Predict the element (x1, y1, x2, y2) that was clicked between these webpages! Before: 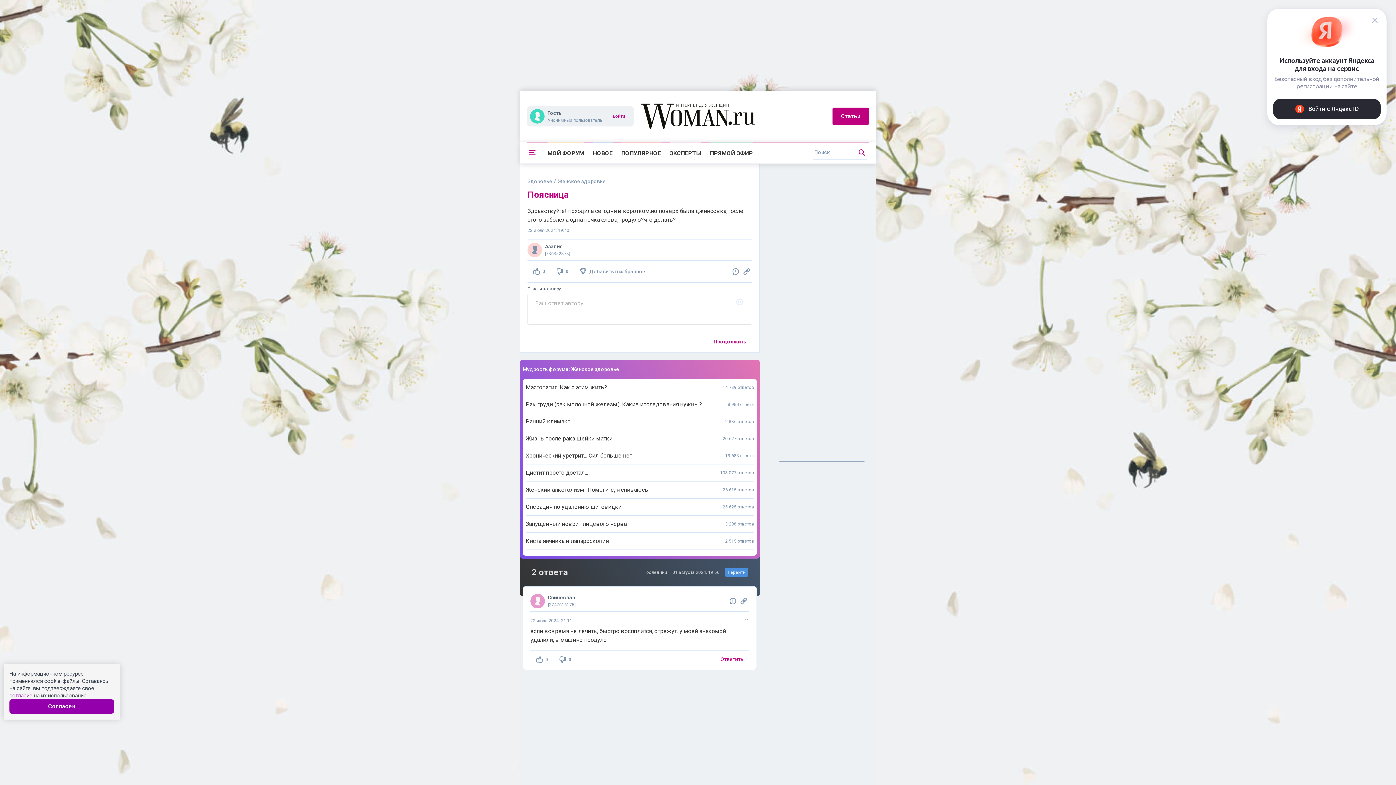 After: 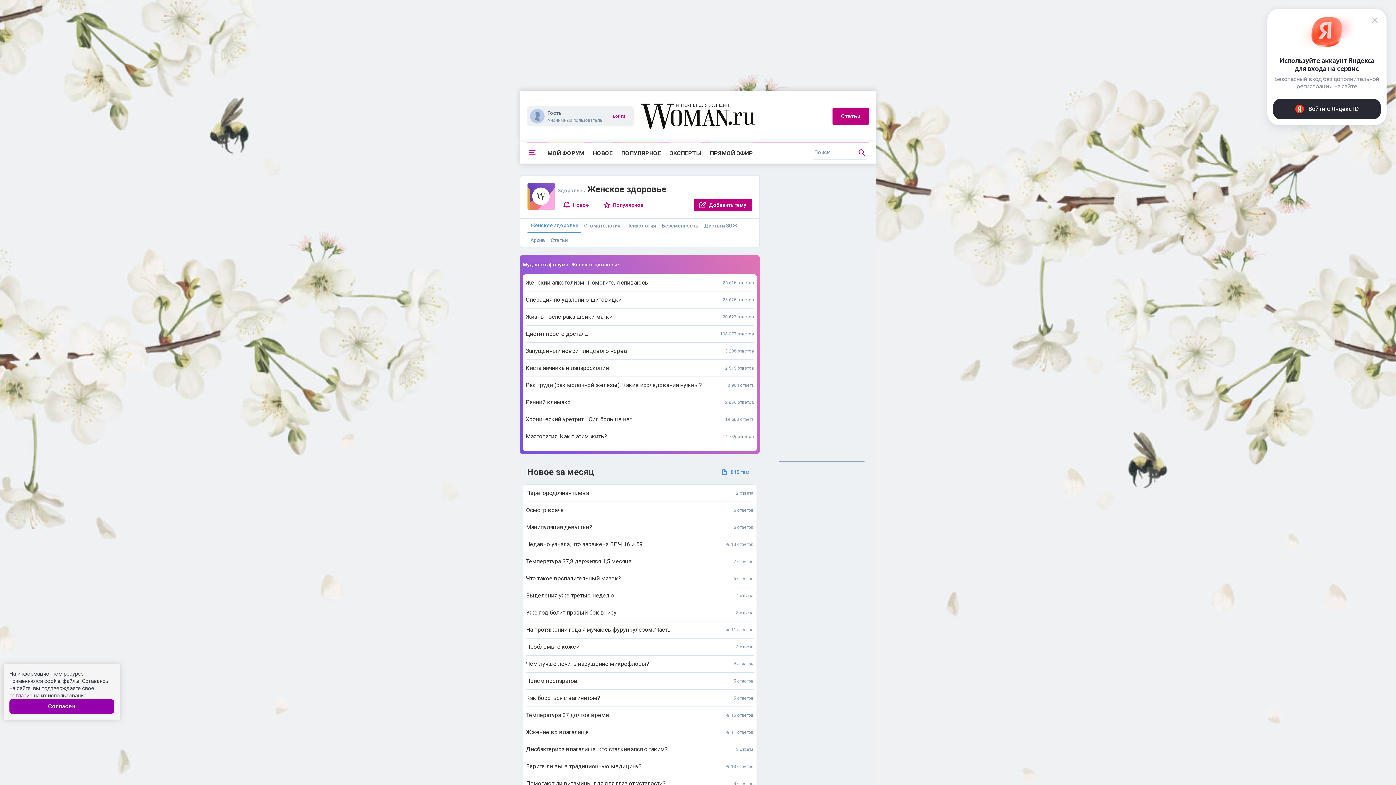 Action: bbox: (557, 178, 605, 184) label: Женское здоровье